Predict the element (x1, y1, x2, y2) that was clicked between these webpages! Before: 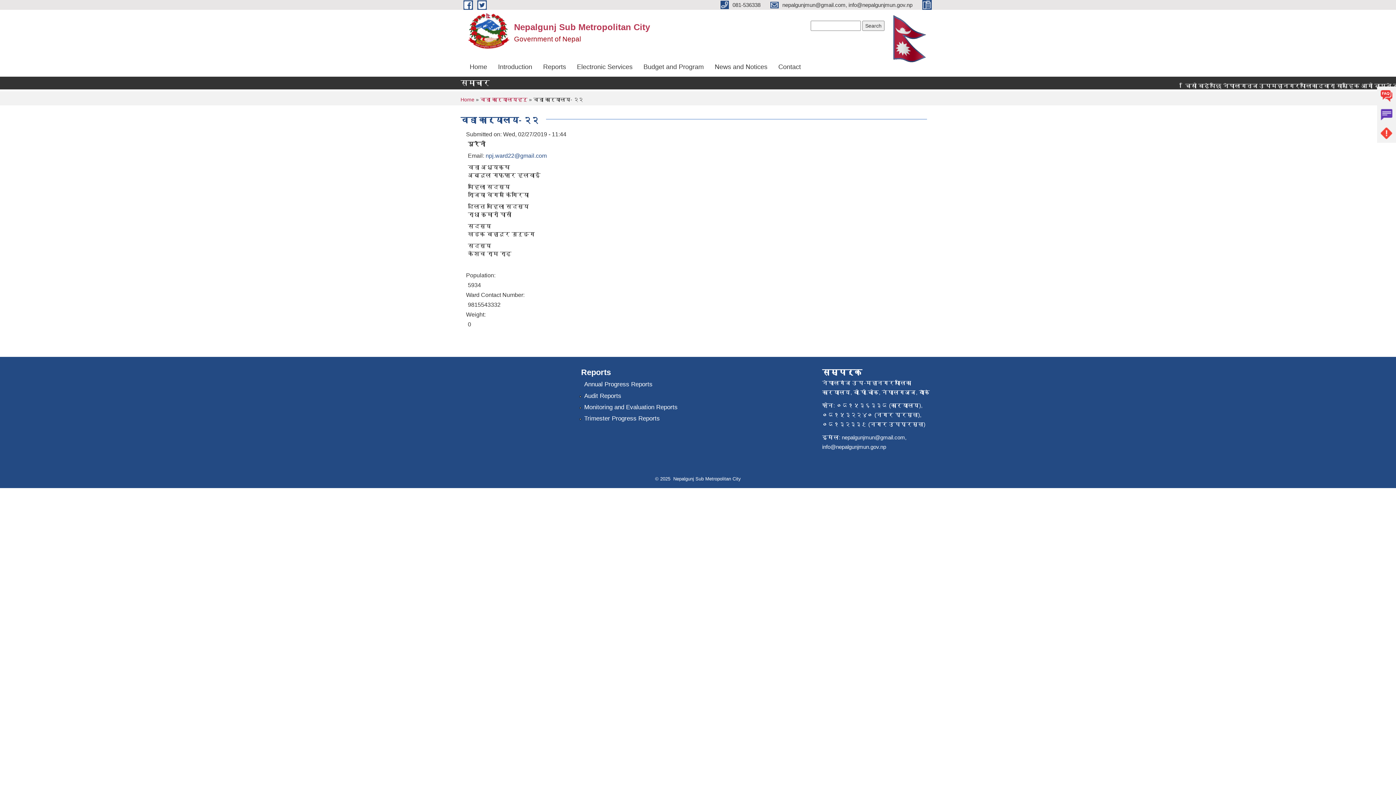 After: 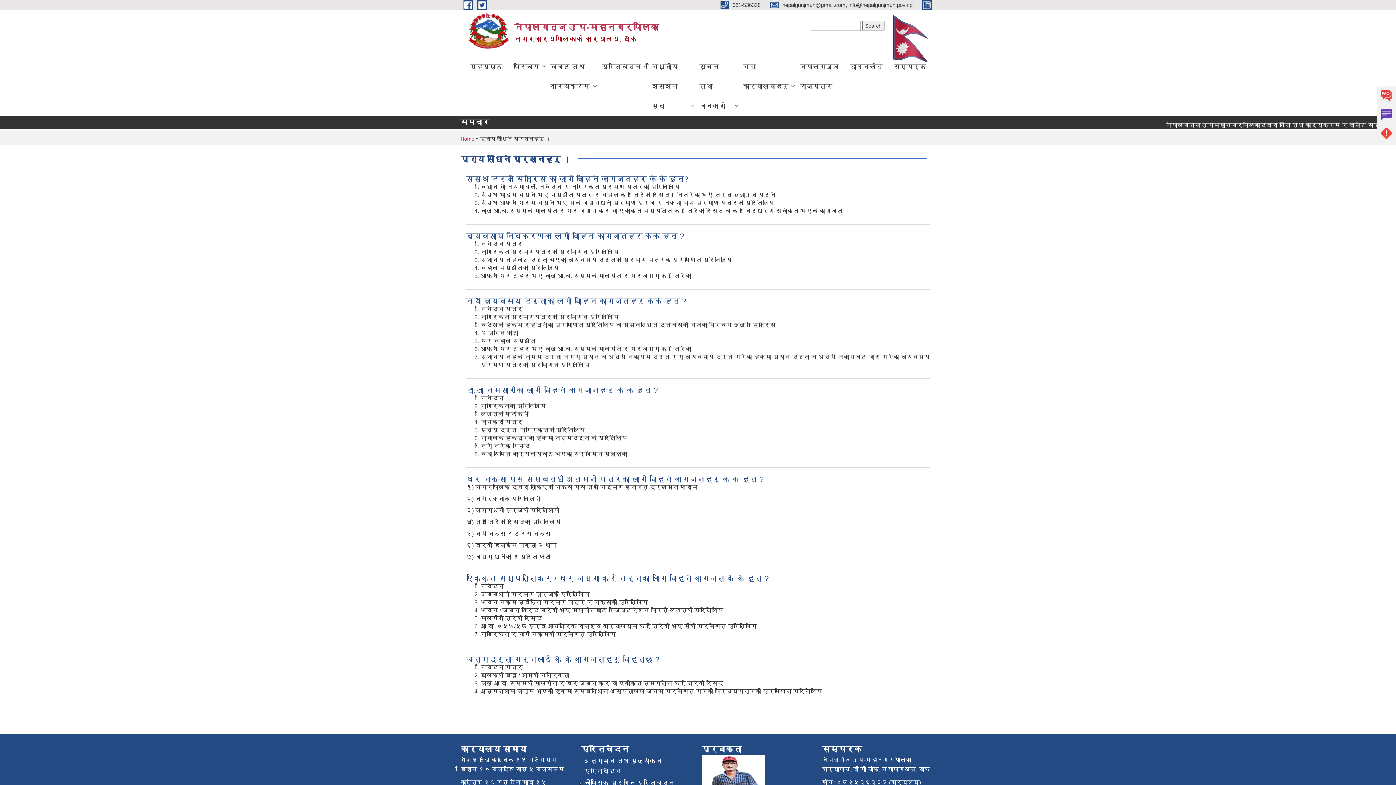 Action: bbox: (1377, 86, 1396, 105) label: FAQs